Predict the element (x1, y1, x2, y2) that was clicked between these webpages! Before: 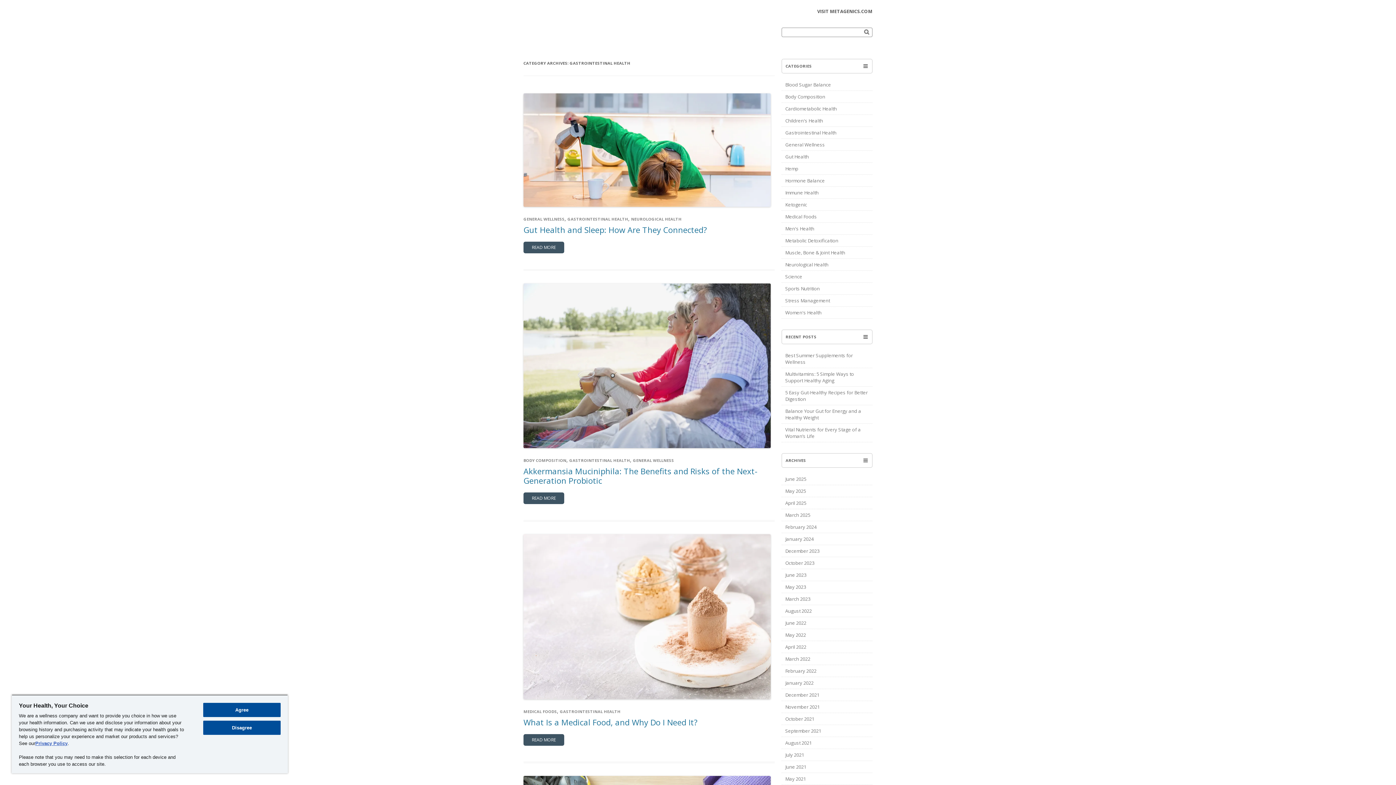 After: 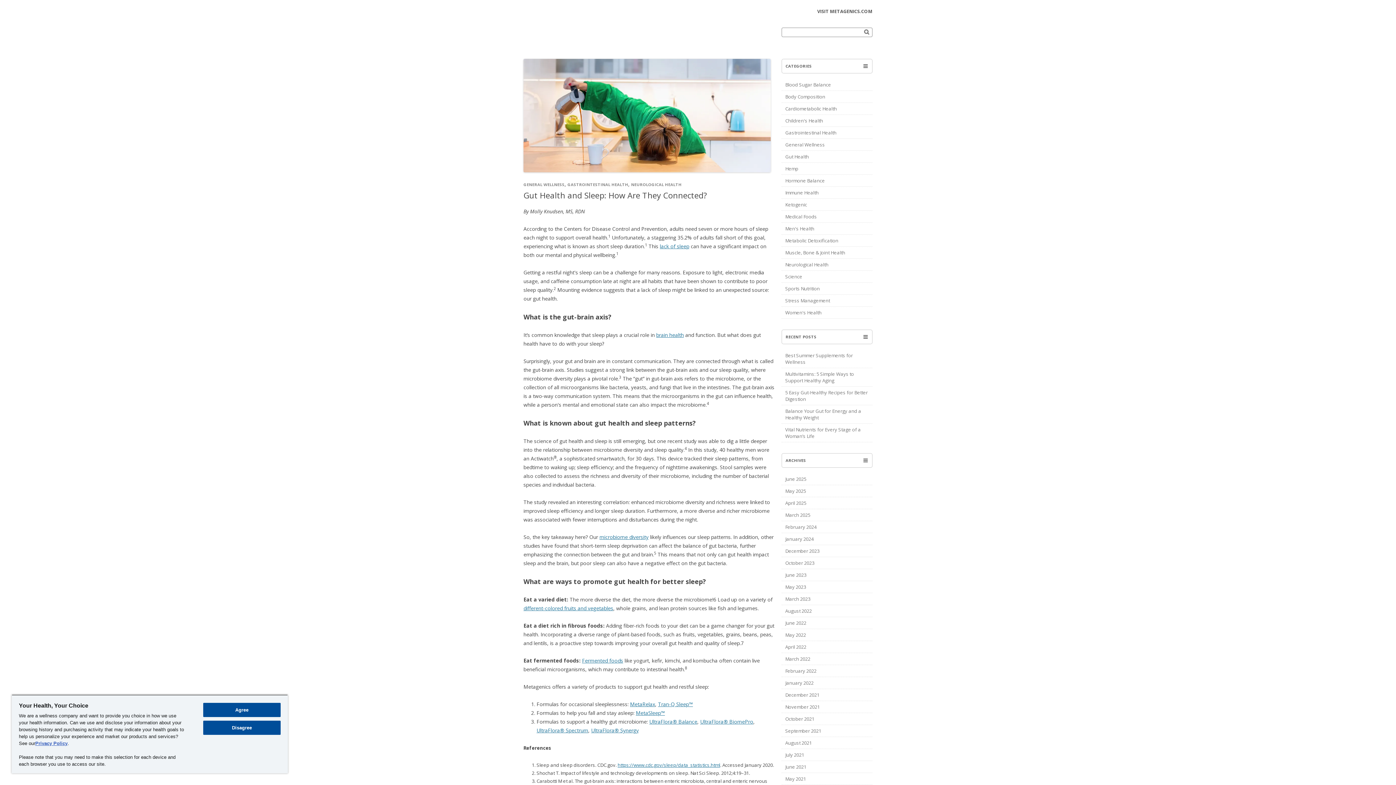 Action: bbox: (523, 241, 564, 253) label: READ MORE